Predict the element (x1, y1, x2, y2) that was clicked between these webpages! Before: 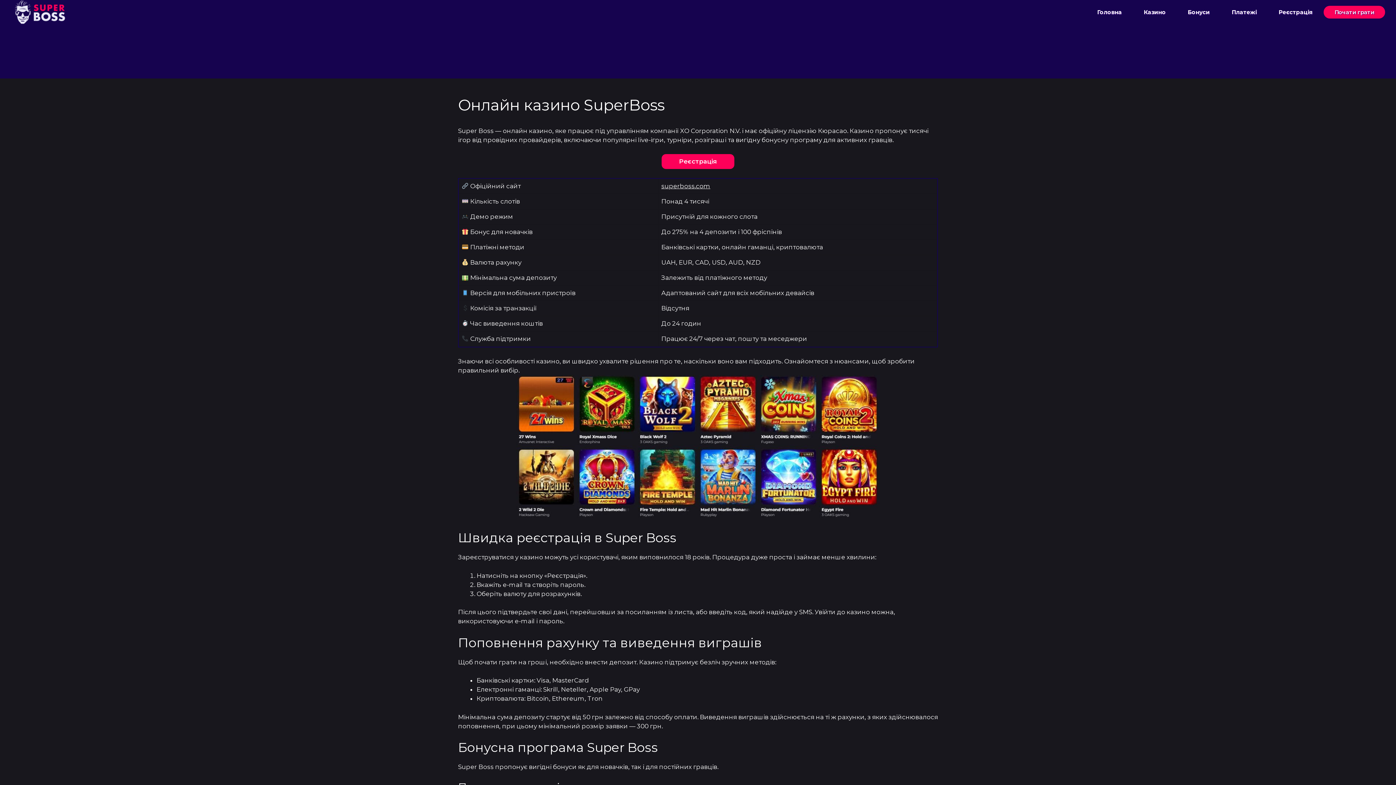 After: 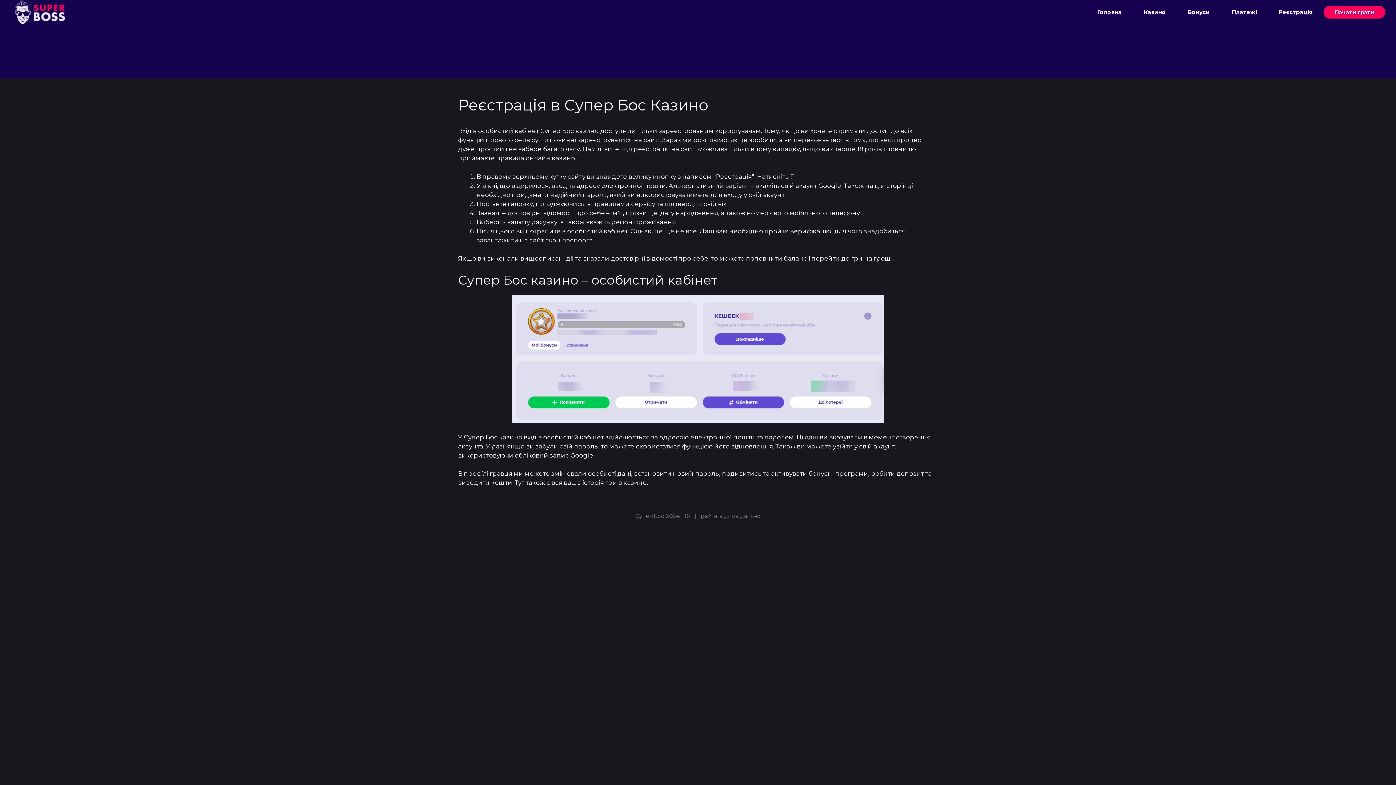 Action: label: Реєстрація bbox: (1268, 5, 1324, 18)